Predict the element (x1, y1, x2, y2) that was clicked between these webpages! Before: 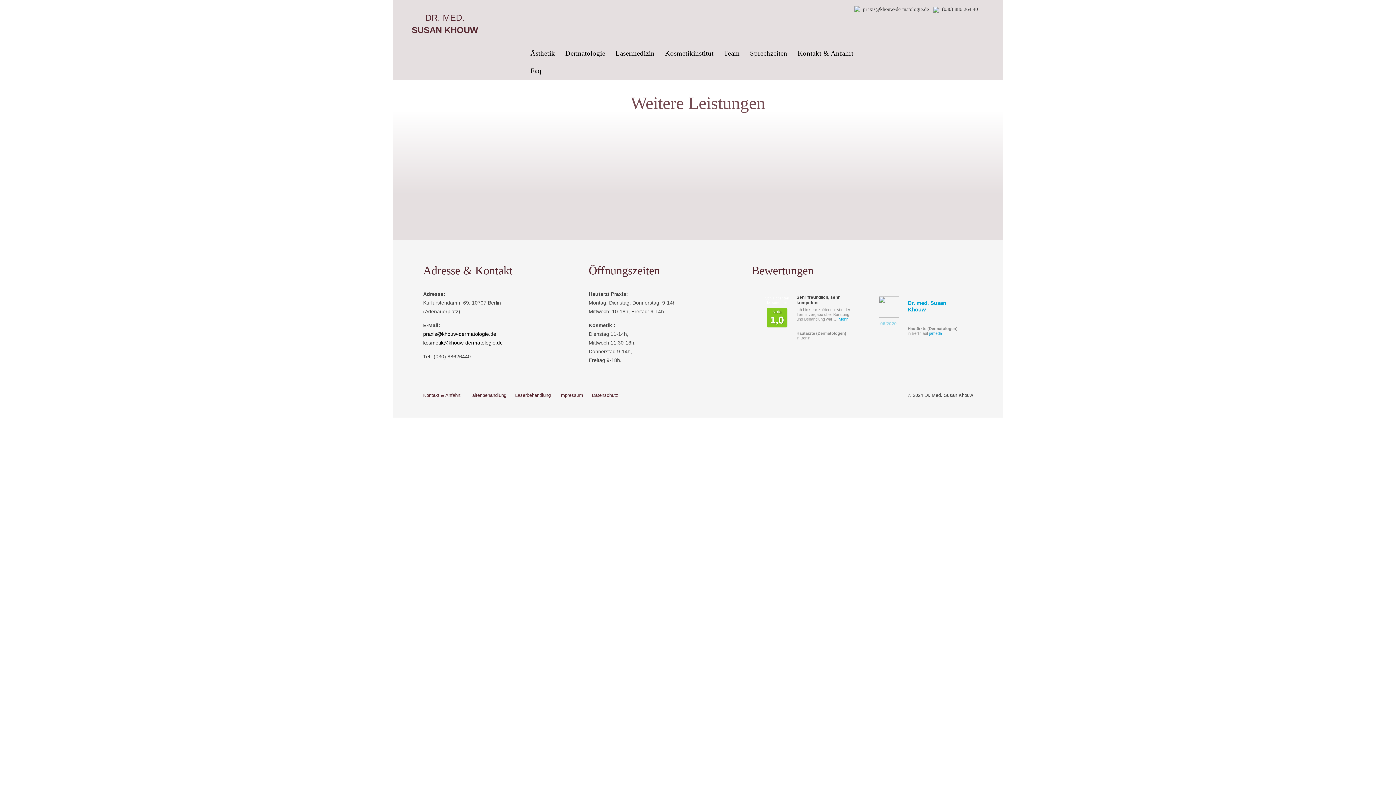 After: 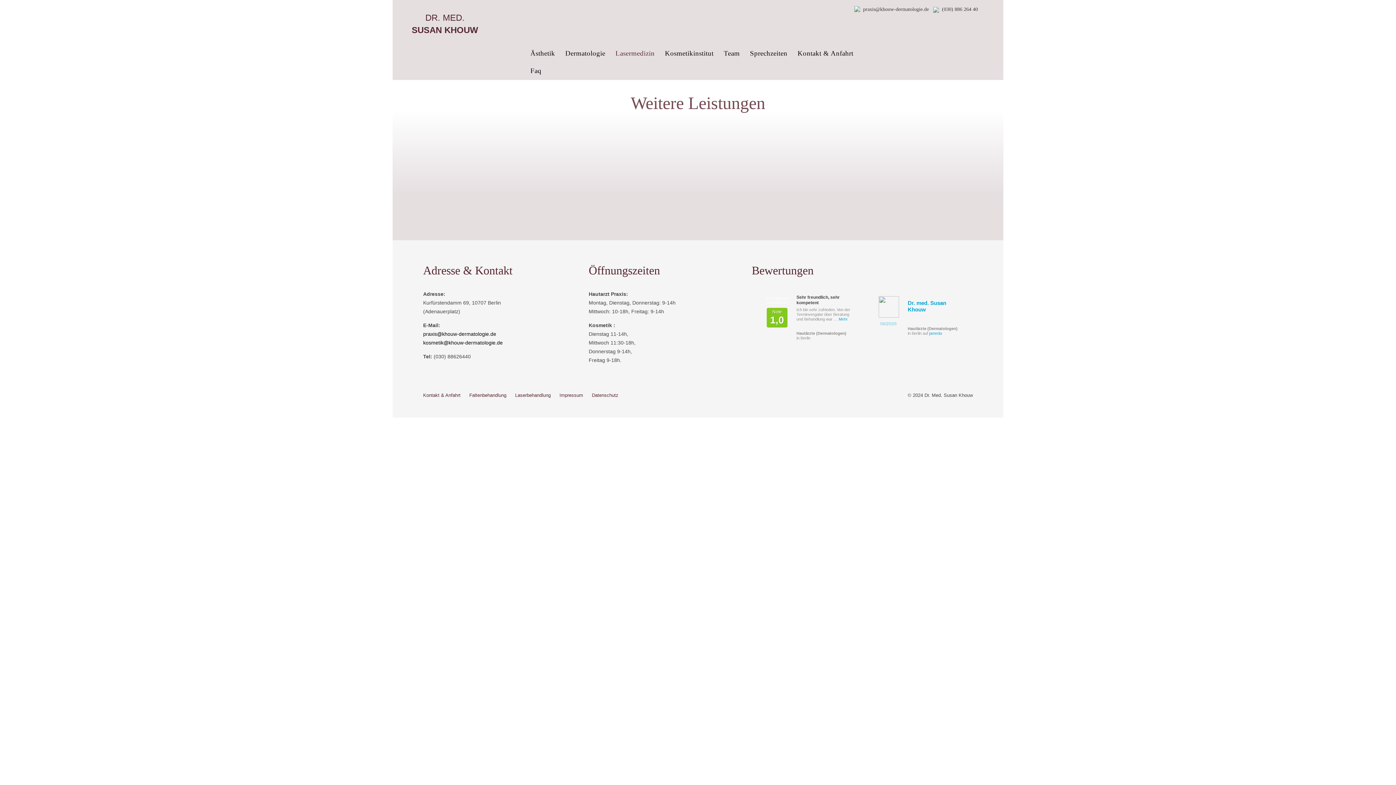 Action: bbox: (614, 47, 655, 64) label: Lasermedizin